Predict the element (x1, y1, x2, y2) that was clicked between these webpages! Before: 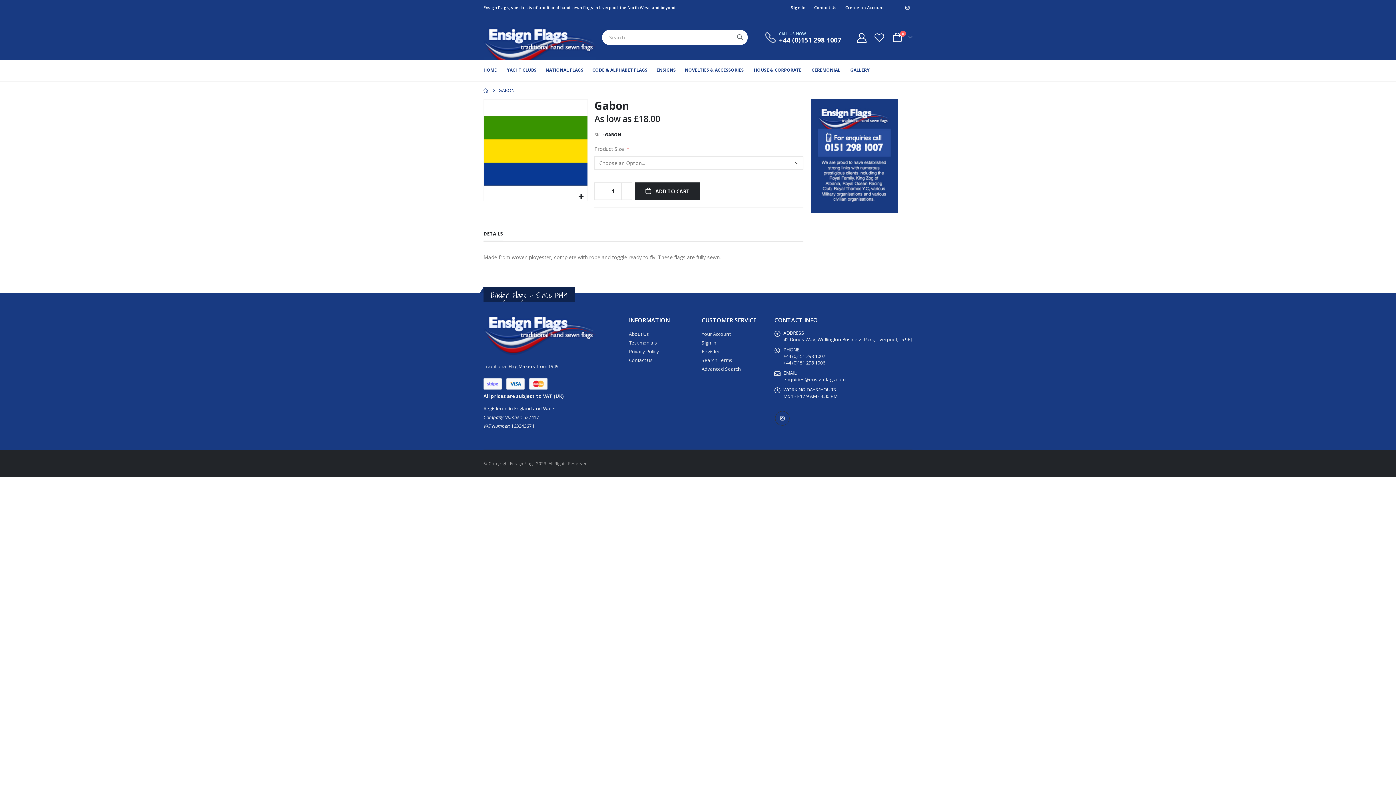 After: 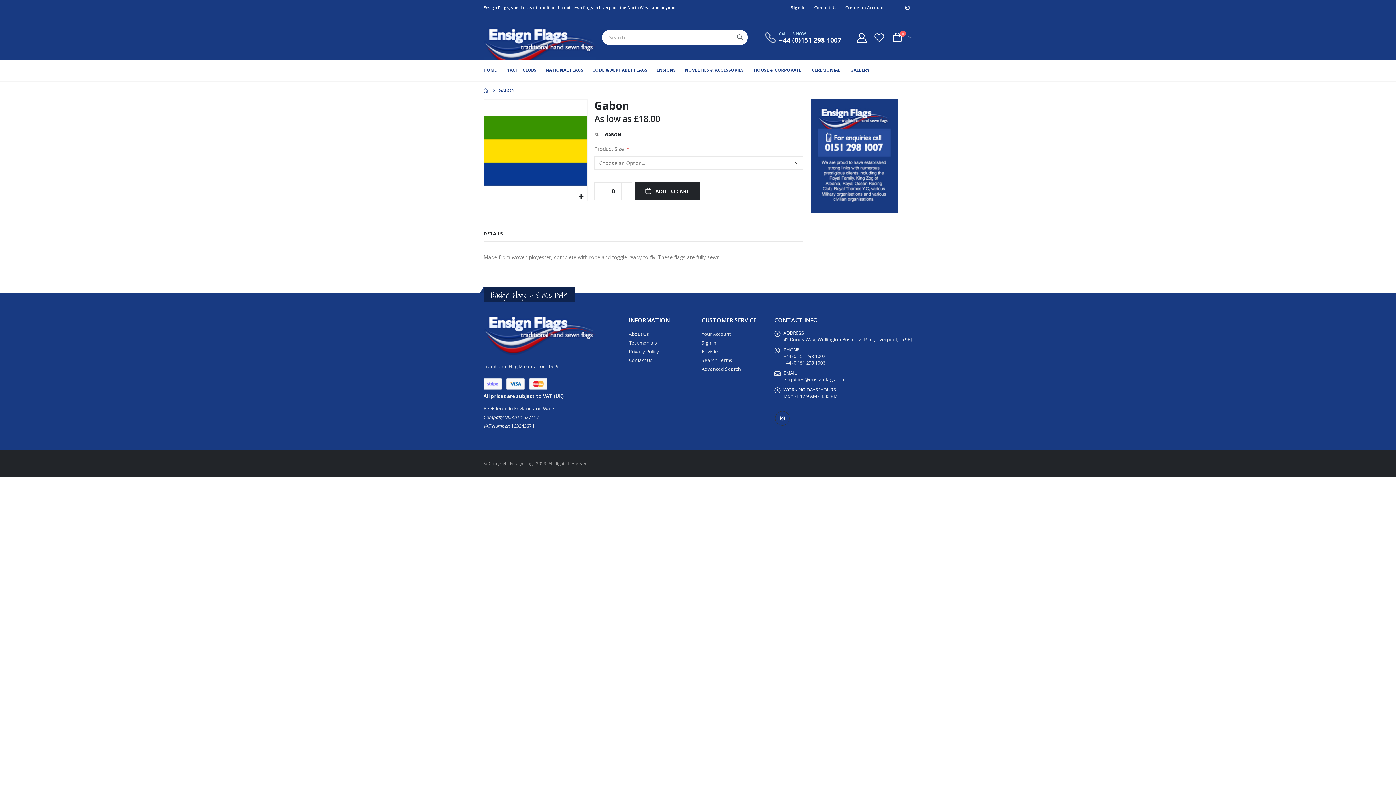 Action: bbox: (594, 182, 605, 199)